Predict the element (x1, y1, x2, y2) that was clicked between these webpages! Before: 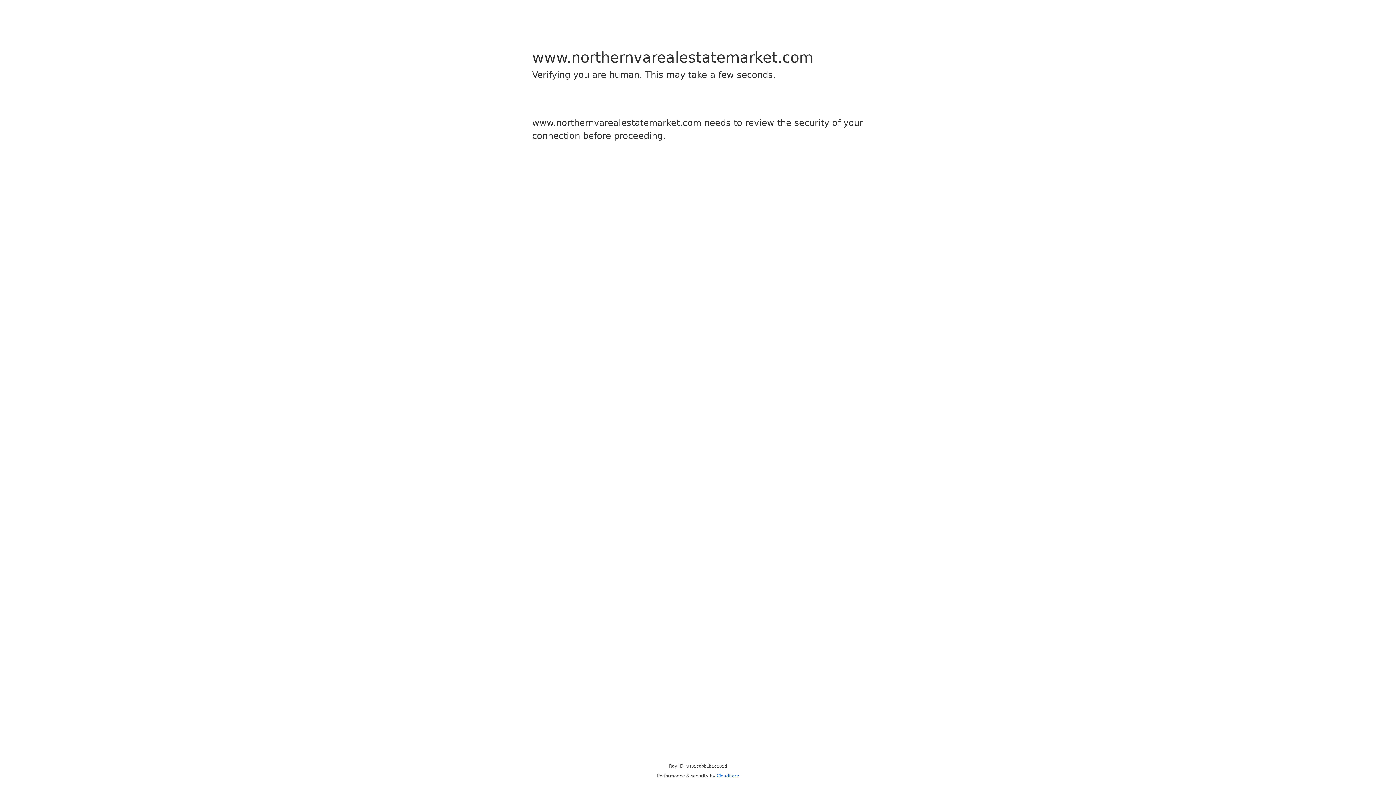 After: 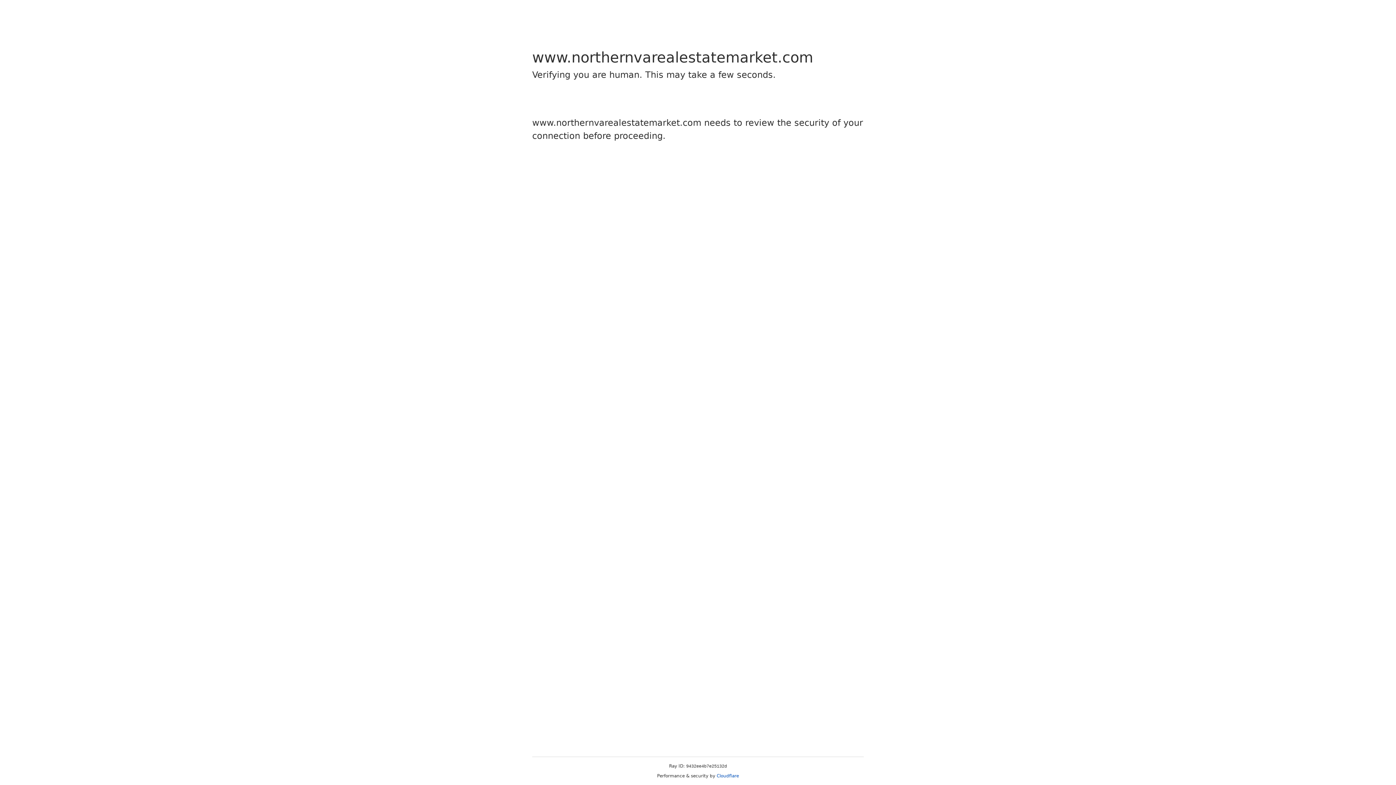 Action: label: Cloudflare bbox: (716, 773, 739, 778)